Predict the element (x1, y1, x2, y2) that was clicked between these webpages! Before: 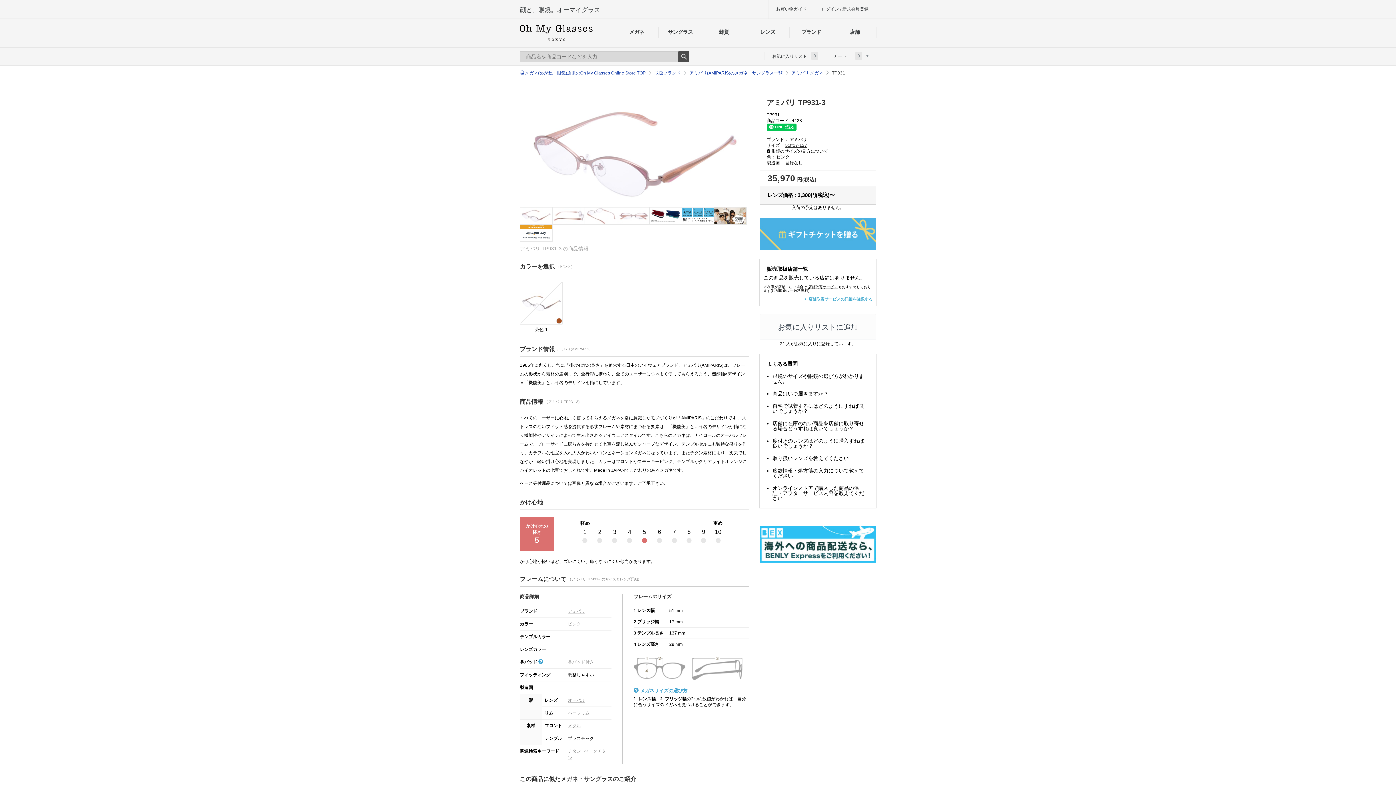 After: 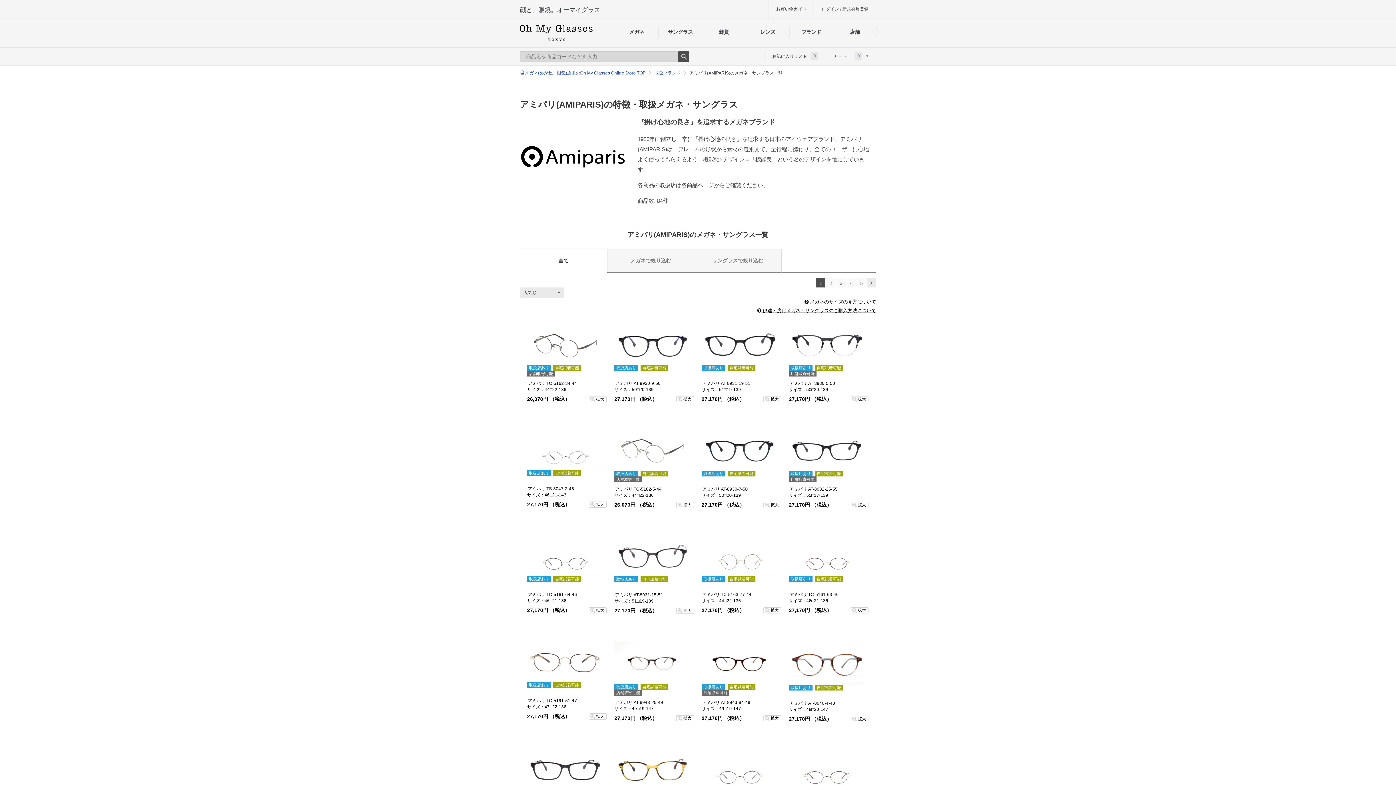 Action: label: アミパリ bbox: (568, 608, 585, 614)